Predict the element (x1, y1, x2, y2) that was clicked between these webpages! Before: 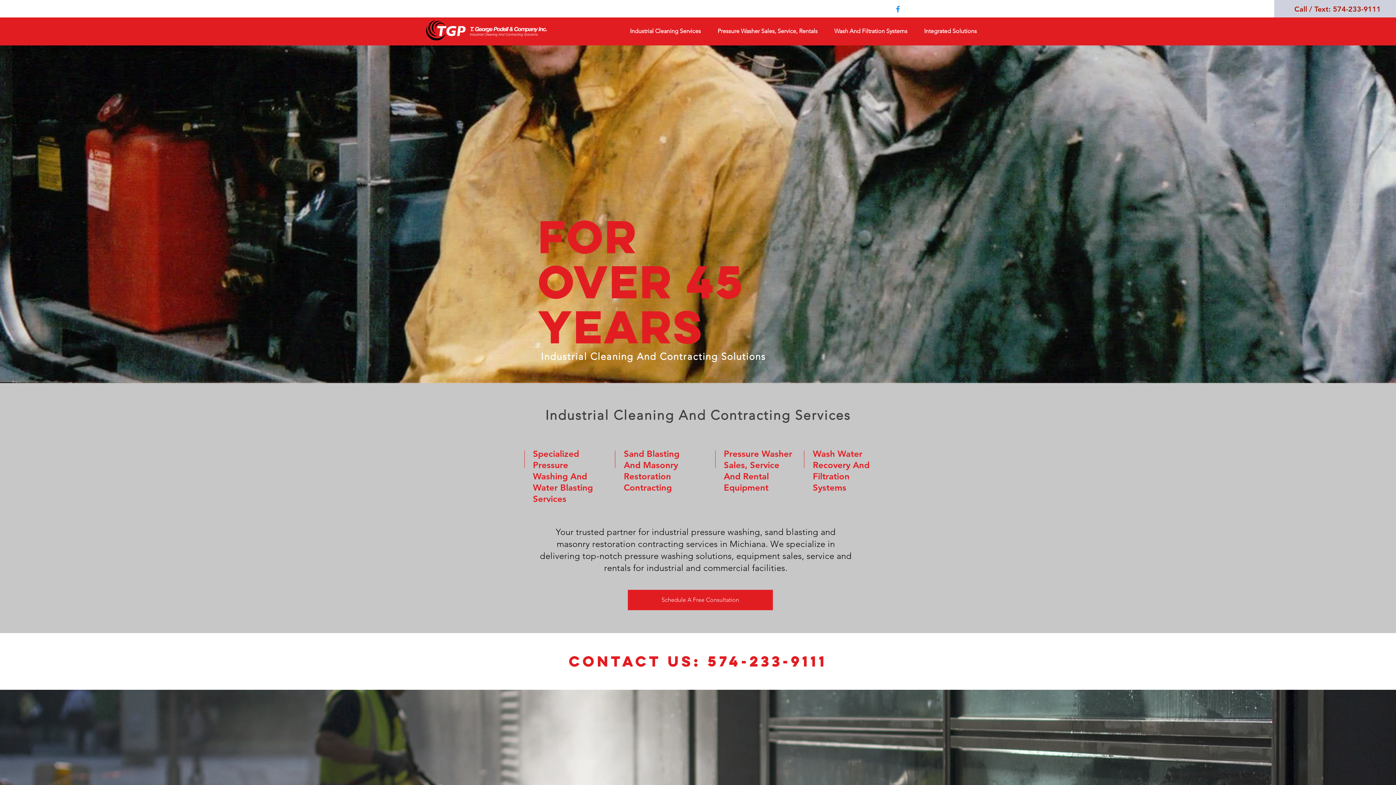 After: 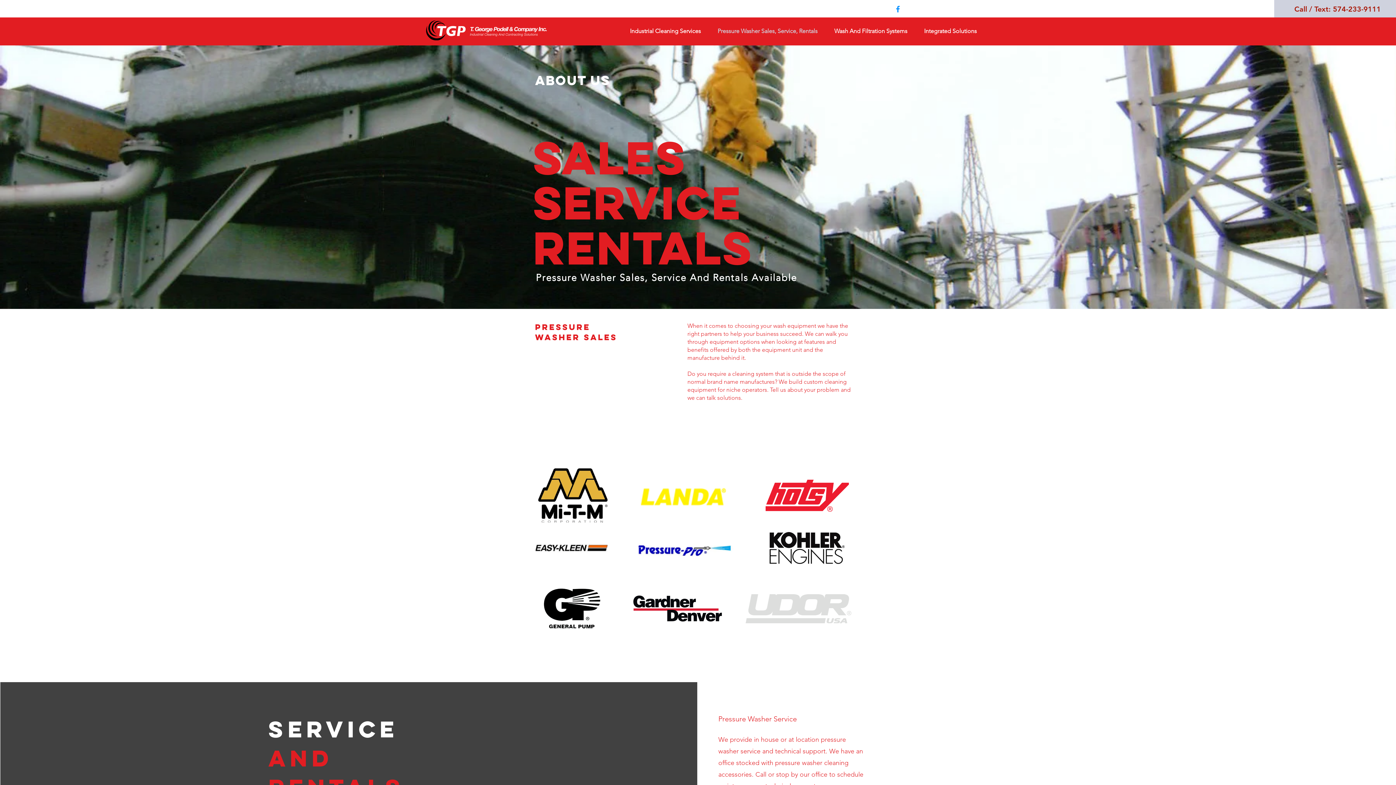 Action: label: Pressure Washer Sales, Service, Rentals bbox: (712, 22, 829, 40)